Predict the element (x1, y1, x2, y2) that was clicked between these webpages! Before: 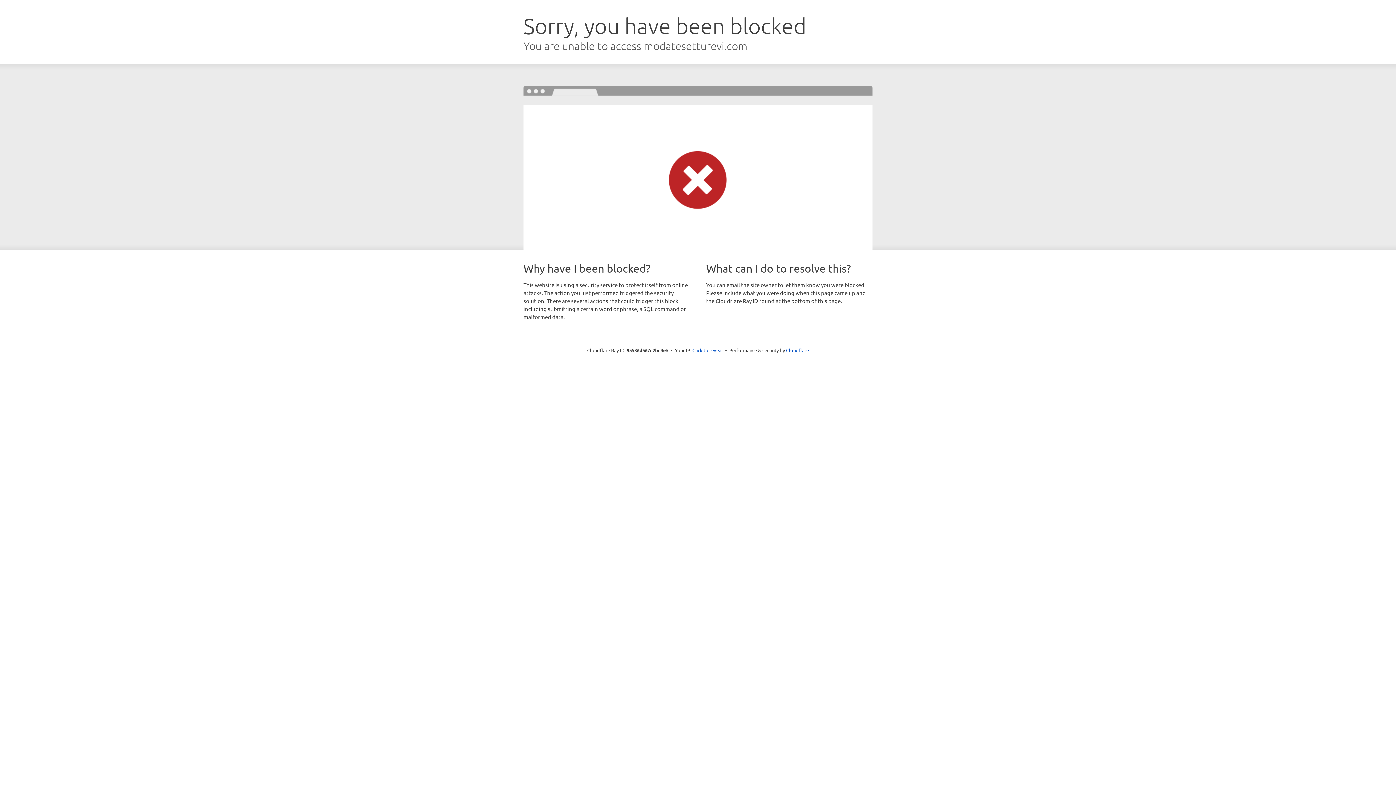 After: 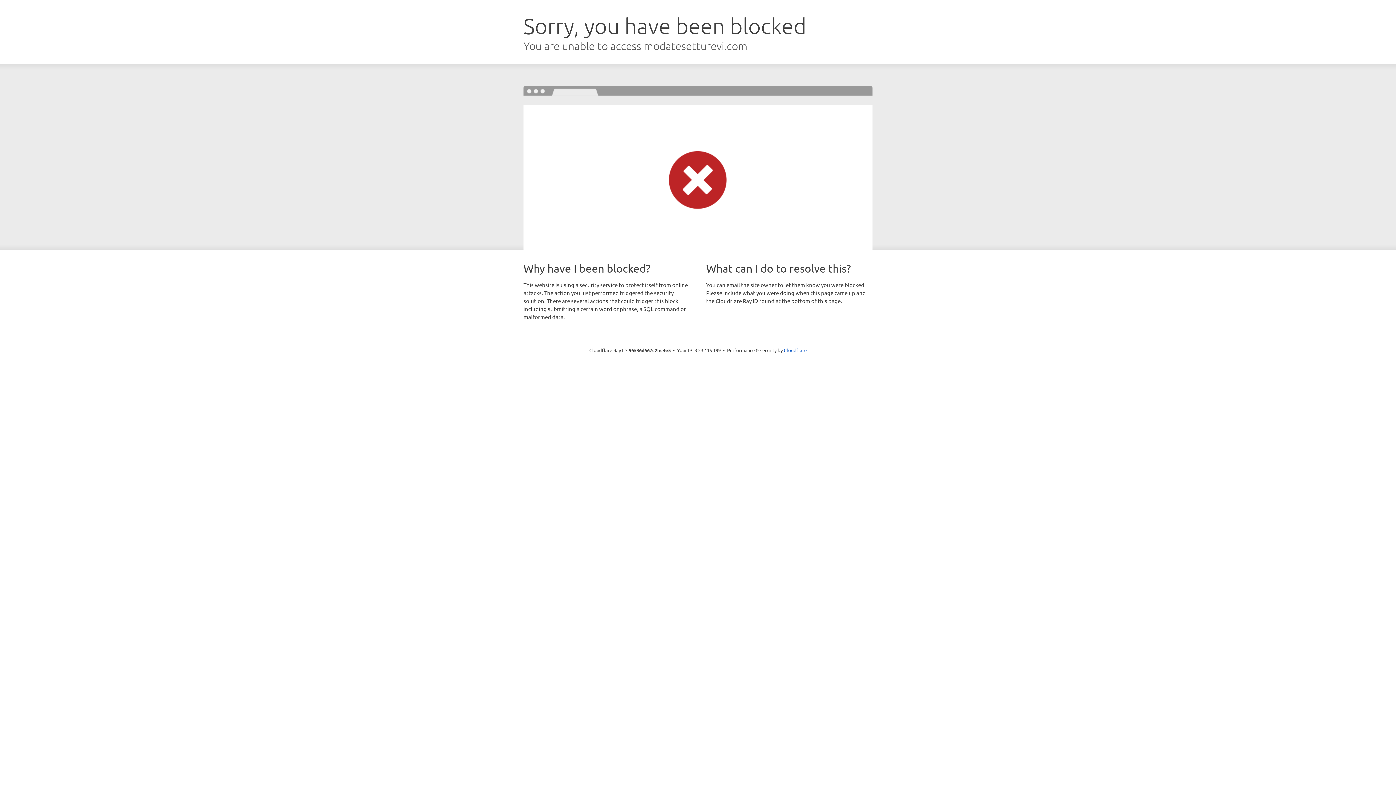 Action: bbox: (692, 346, 723, 353) label: Click to reveal